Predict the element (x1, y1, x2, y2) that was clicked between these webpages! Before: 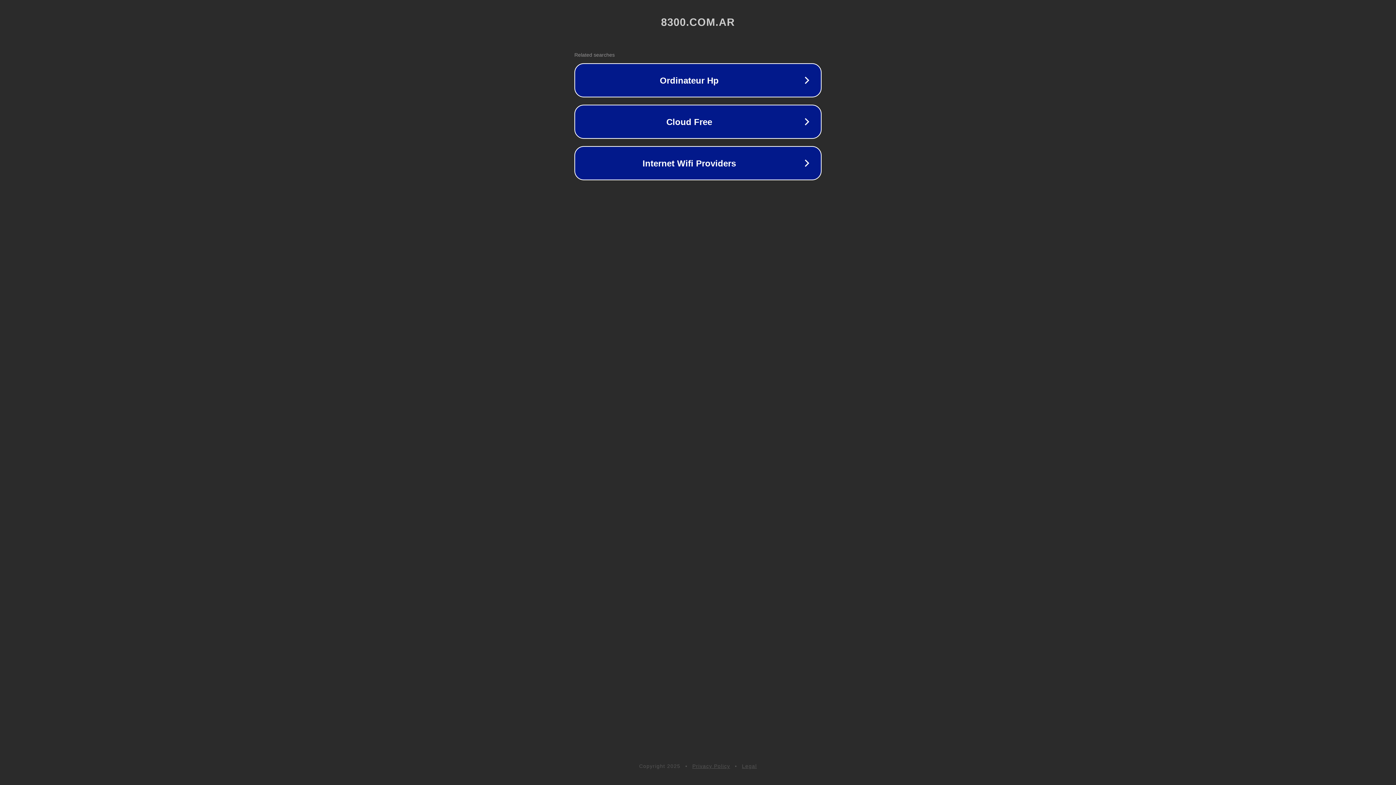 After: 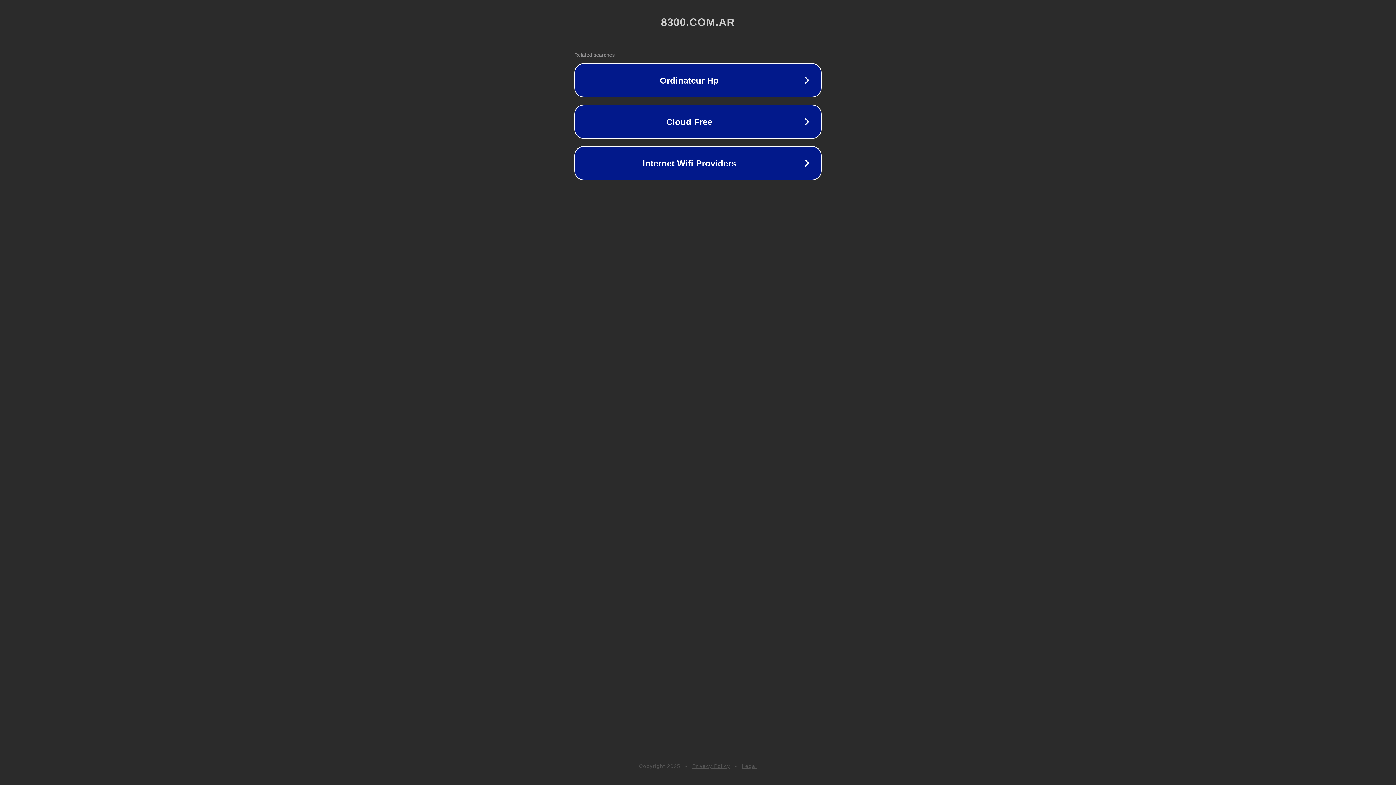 Action: bbox: (742, 763, 757, 769) label: Legal